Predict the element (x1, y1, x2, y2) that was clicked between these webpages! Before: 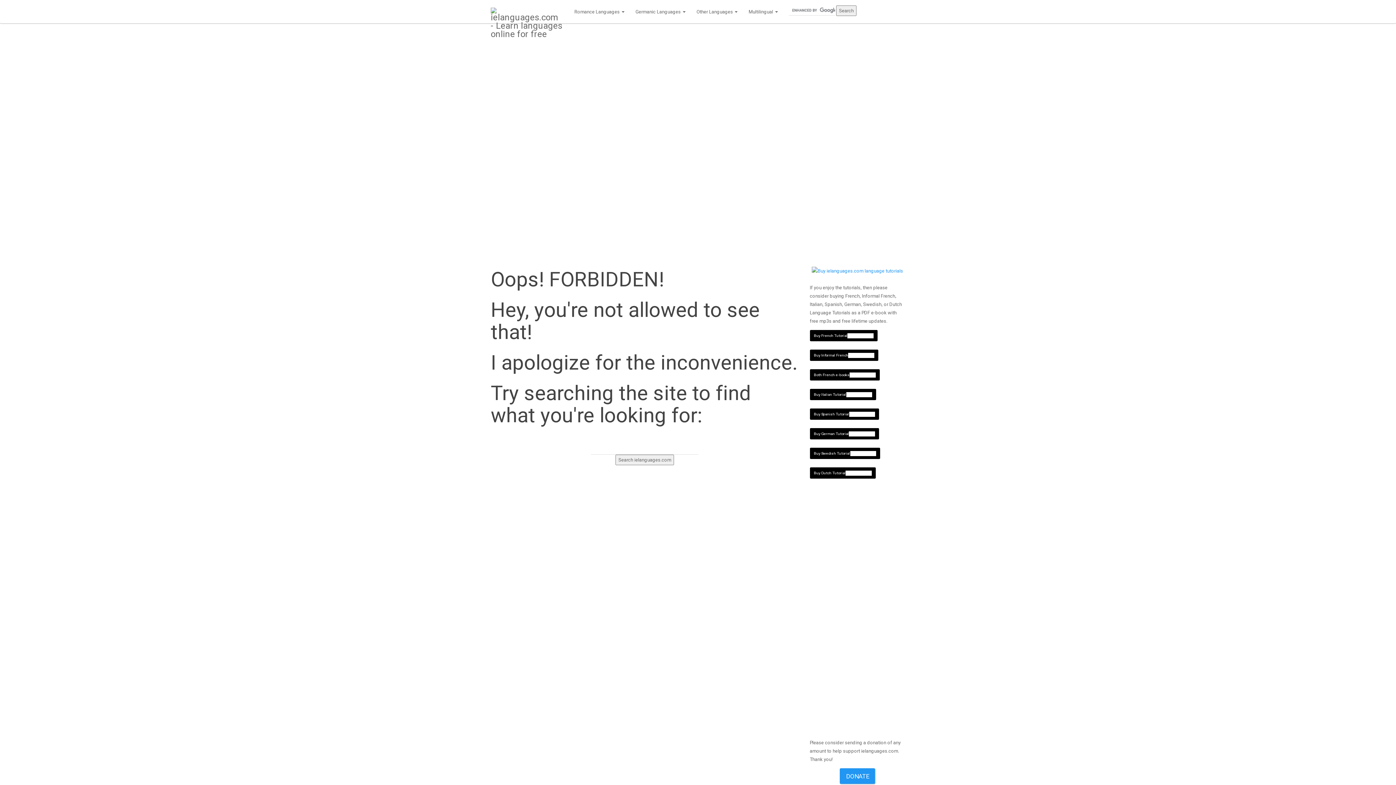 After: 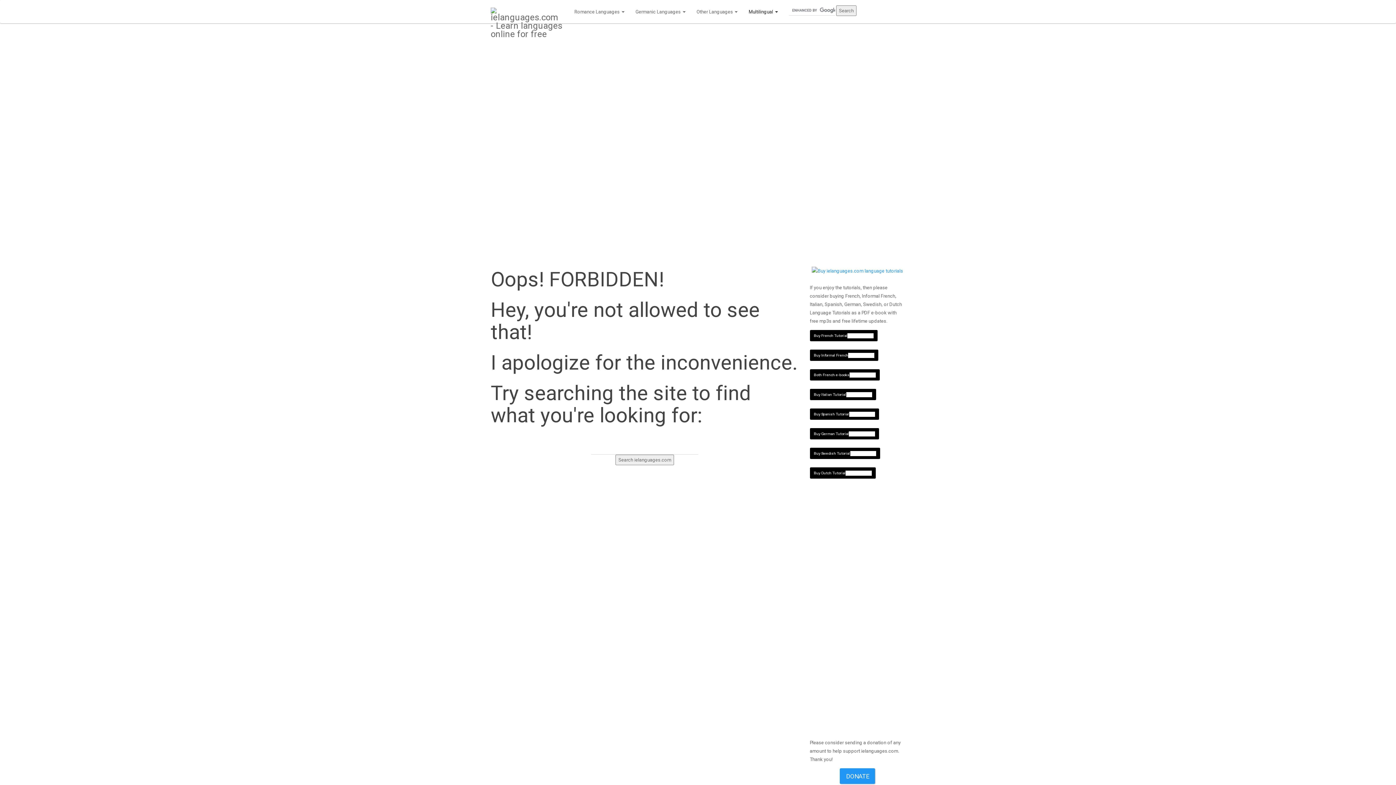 Action: bbox: (743, 0, 783, 23) label: Multilingual 